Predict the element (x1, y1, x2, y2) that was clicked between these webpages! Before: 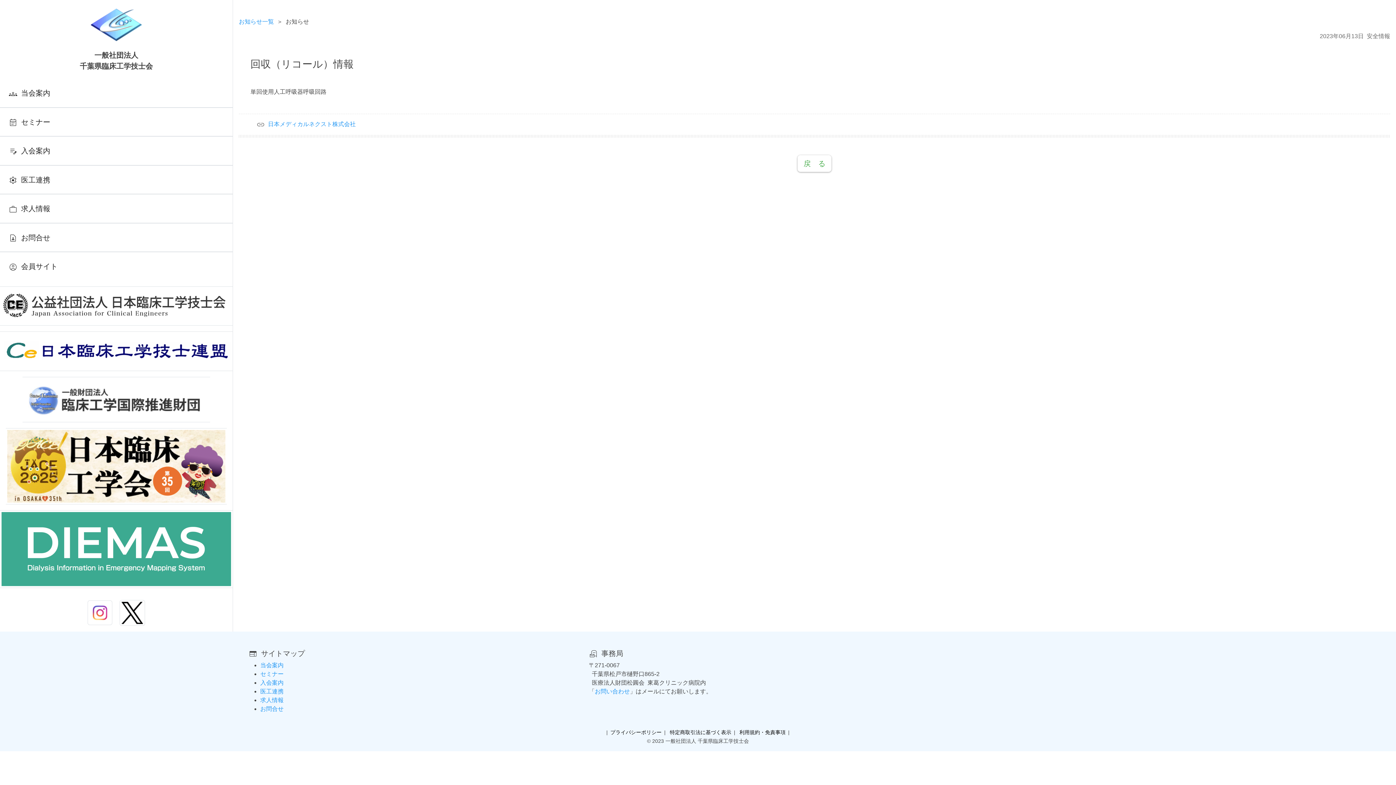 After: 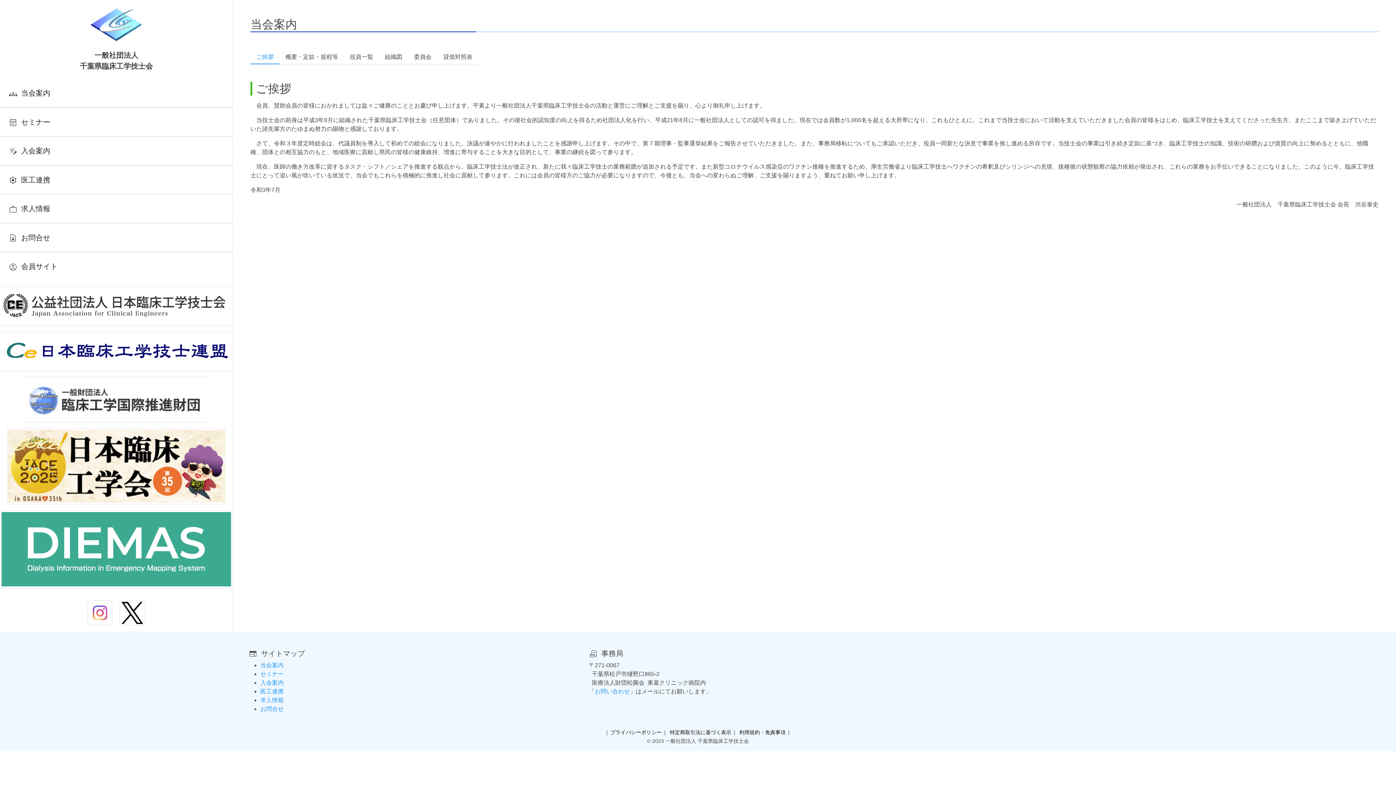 Action: bbox: (260, 662, 283, 668) label: 当会案内